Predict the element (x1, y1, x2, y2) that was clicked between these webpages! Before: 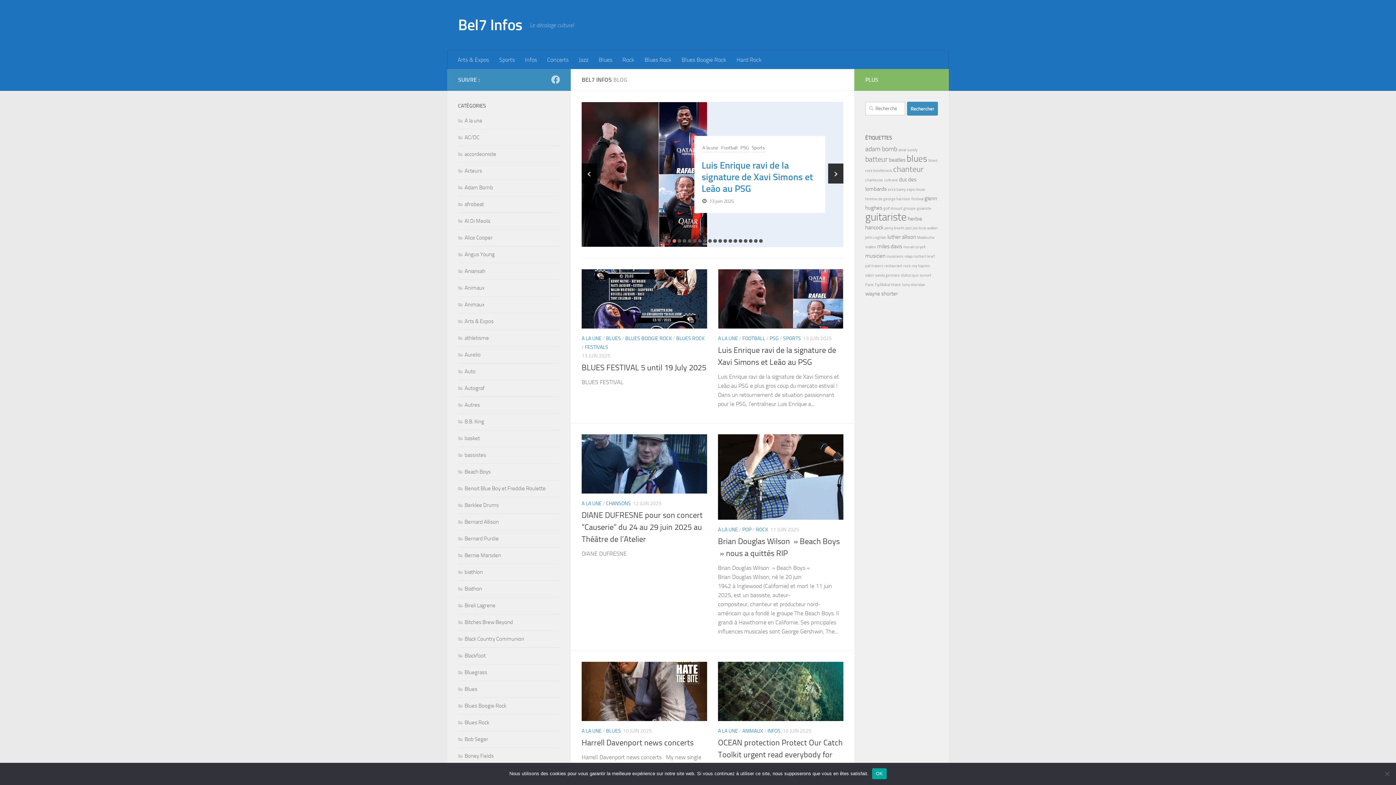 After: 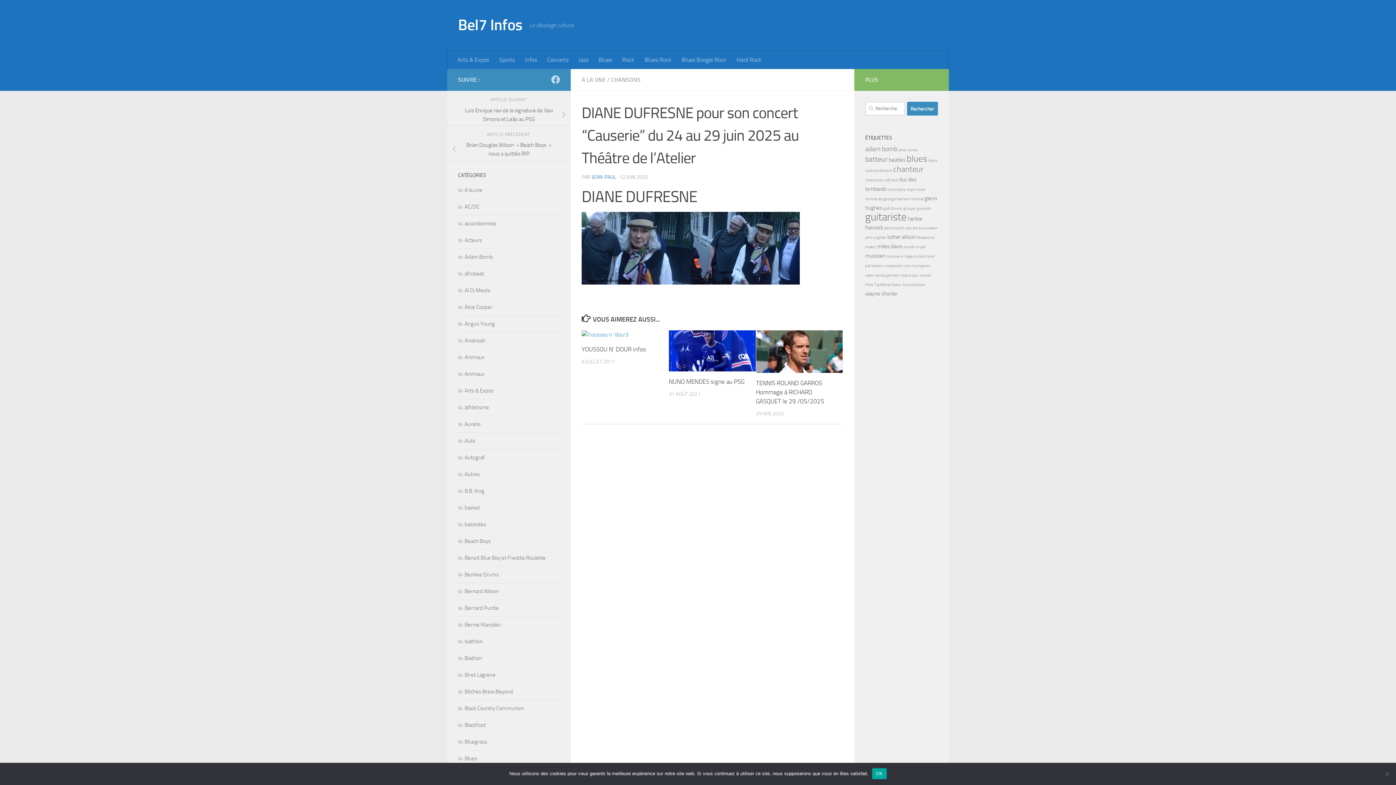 Action: bbox: (581, 434, 707, 493)